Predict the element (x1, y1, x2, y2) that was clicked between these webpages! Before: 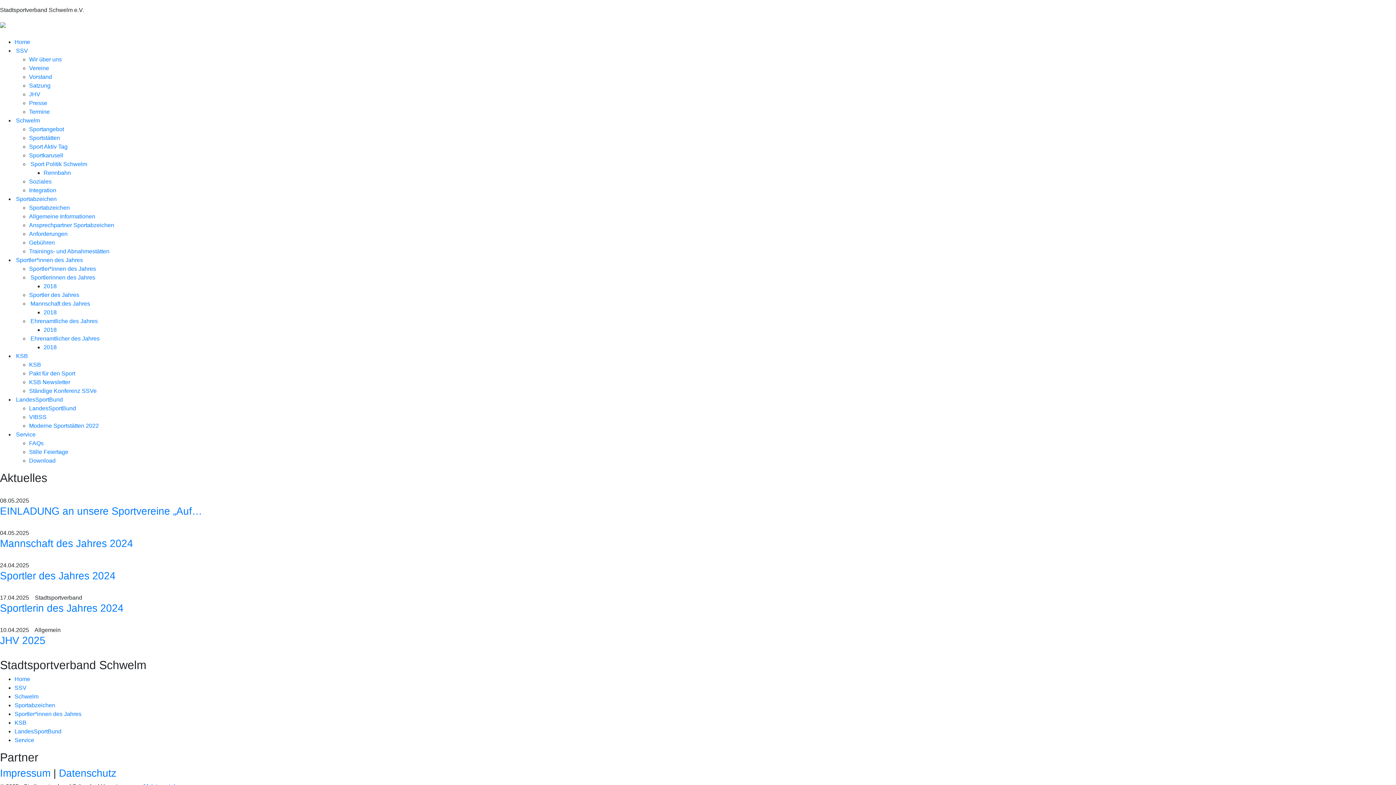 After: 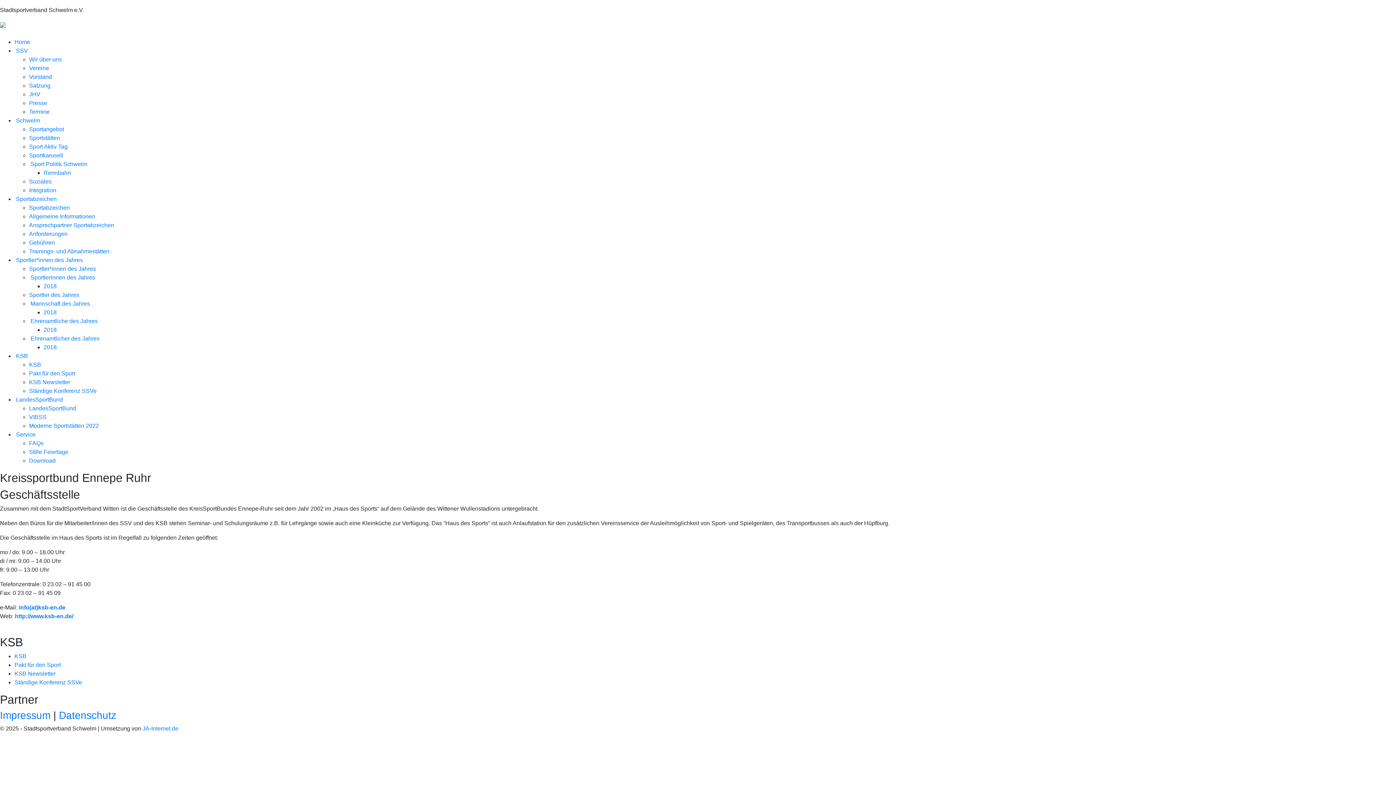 Action: label: KSB bbox: (29, 361, 41, 368)